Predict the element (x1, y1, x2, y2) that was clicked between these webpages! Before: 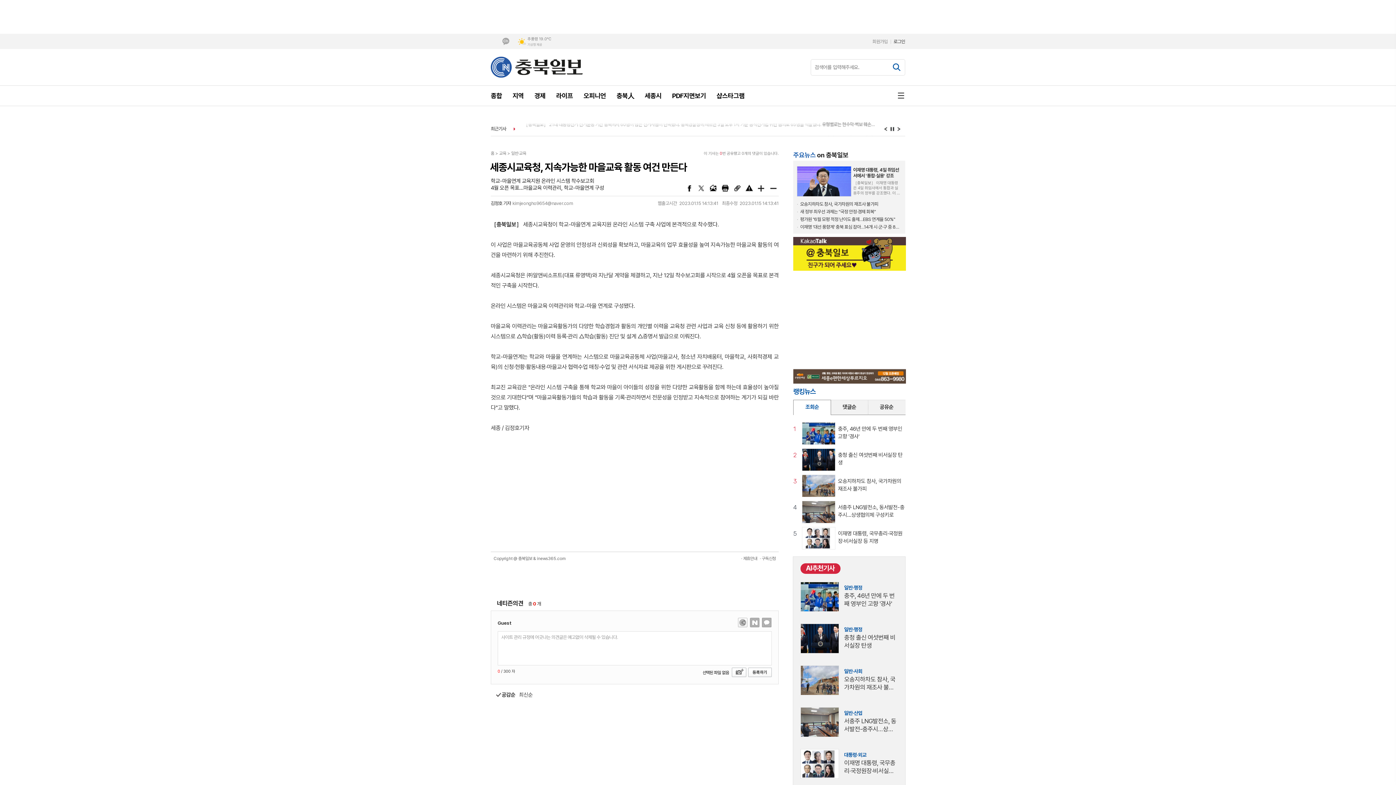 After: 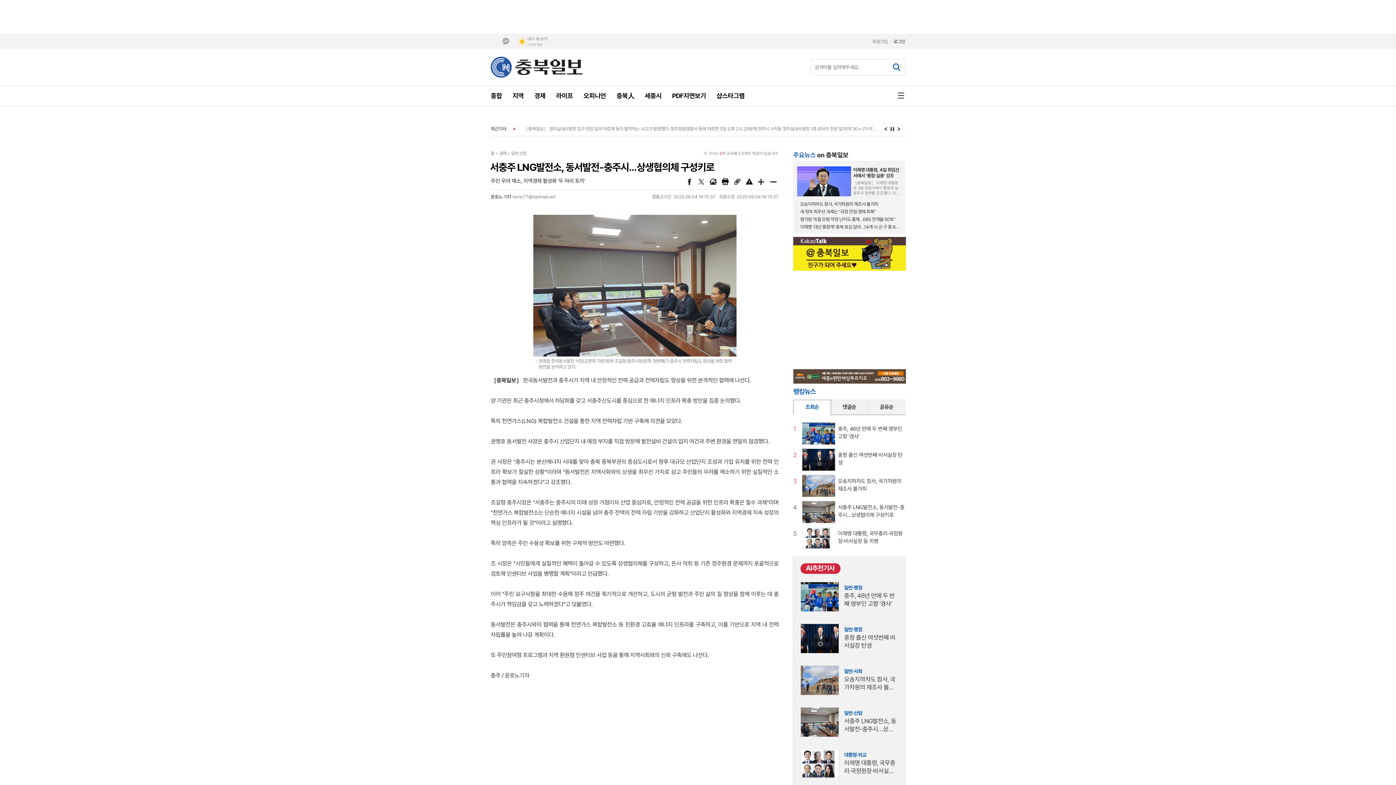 Action: bbox: (838, 501, 905, 523) label: 4
서충주 LNG발전소, 동서발전-충주시…상생협의체 구성키로